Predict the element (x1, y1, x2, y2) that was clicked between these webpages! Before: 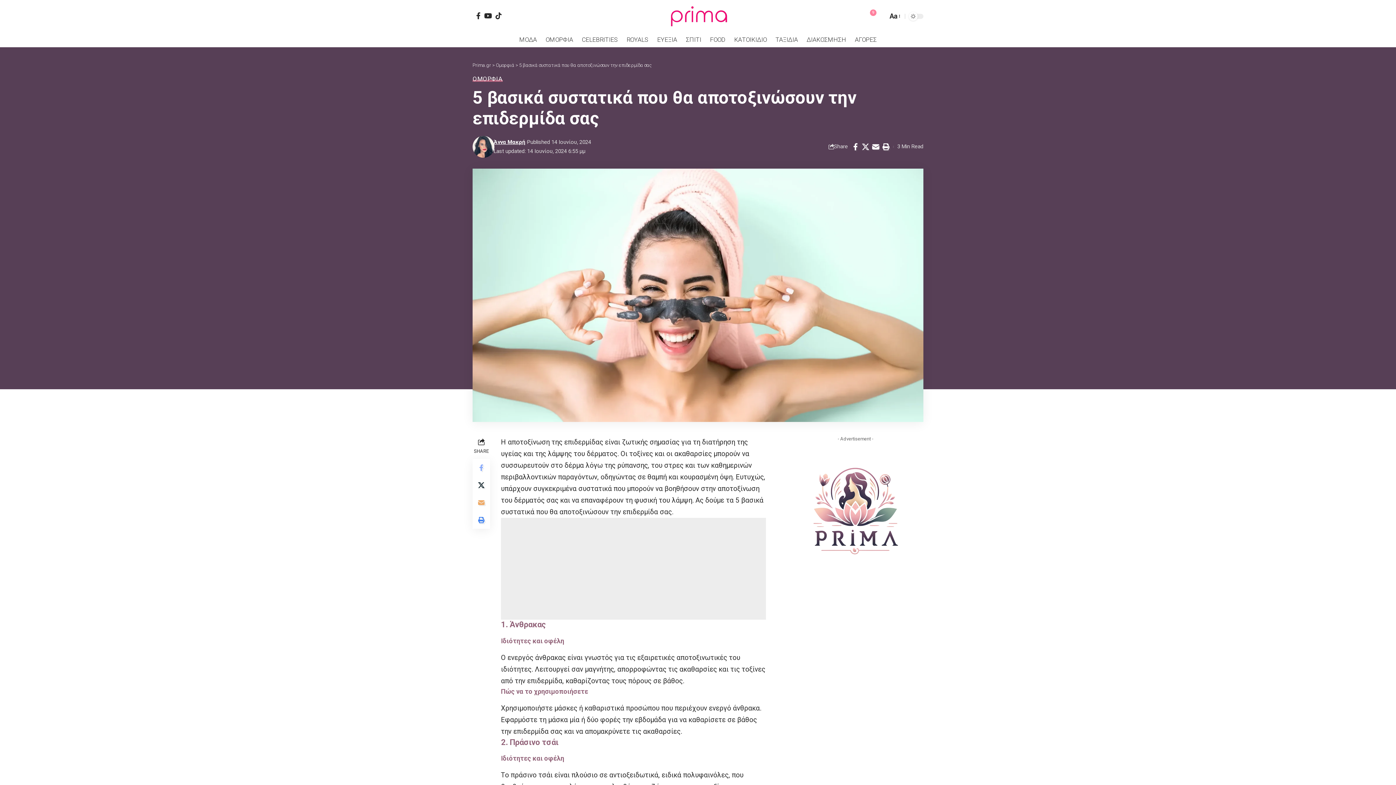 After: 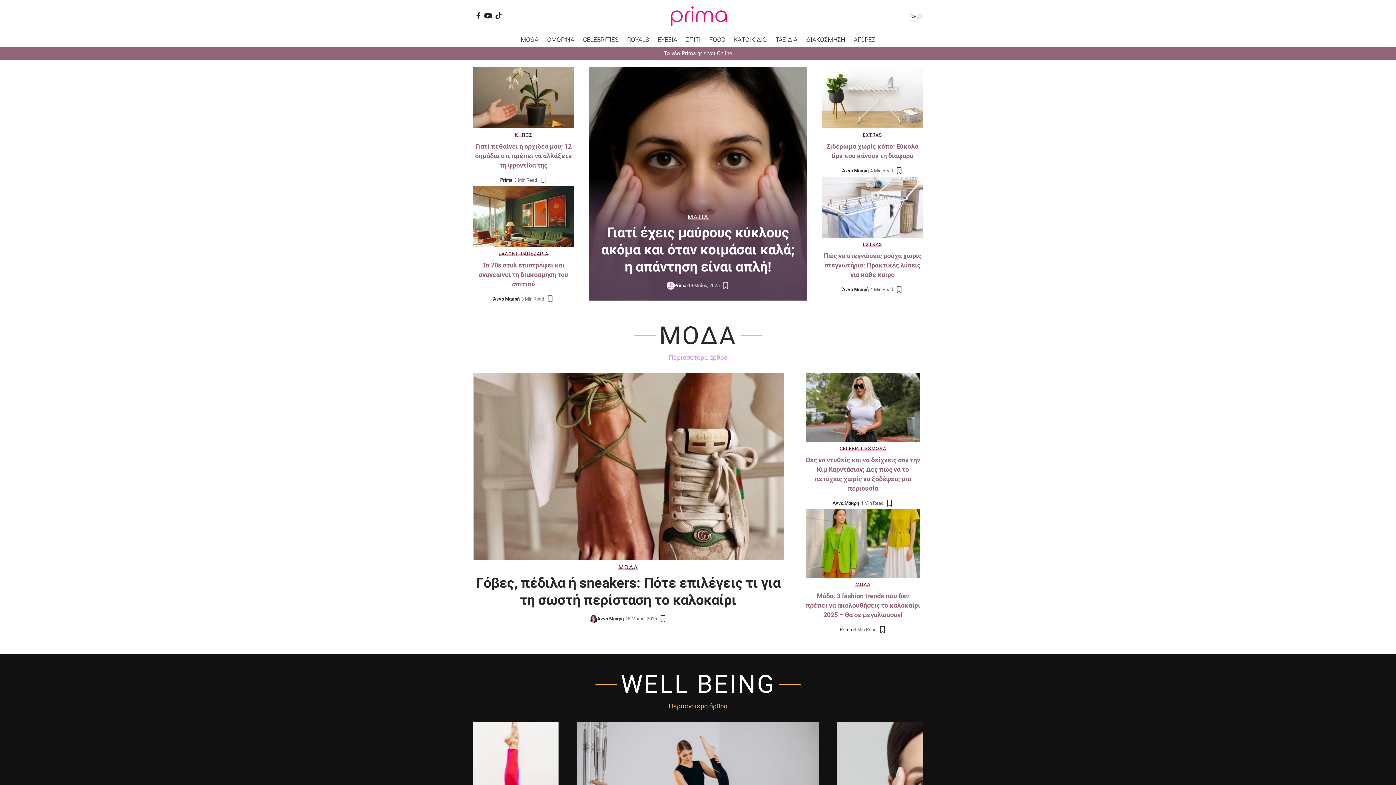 Action: bbox: (665, 5, 731, 27)